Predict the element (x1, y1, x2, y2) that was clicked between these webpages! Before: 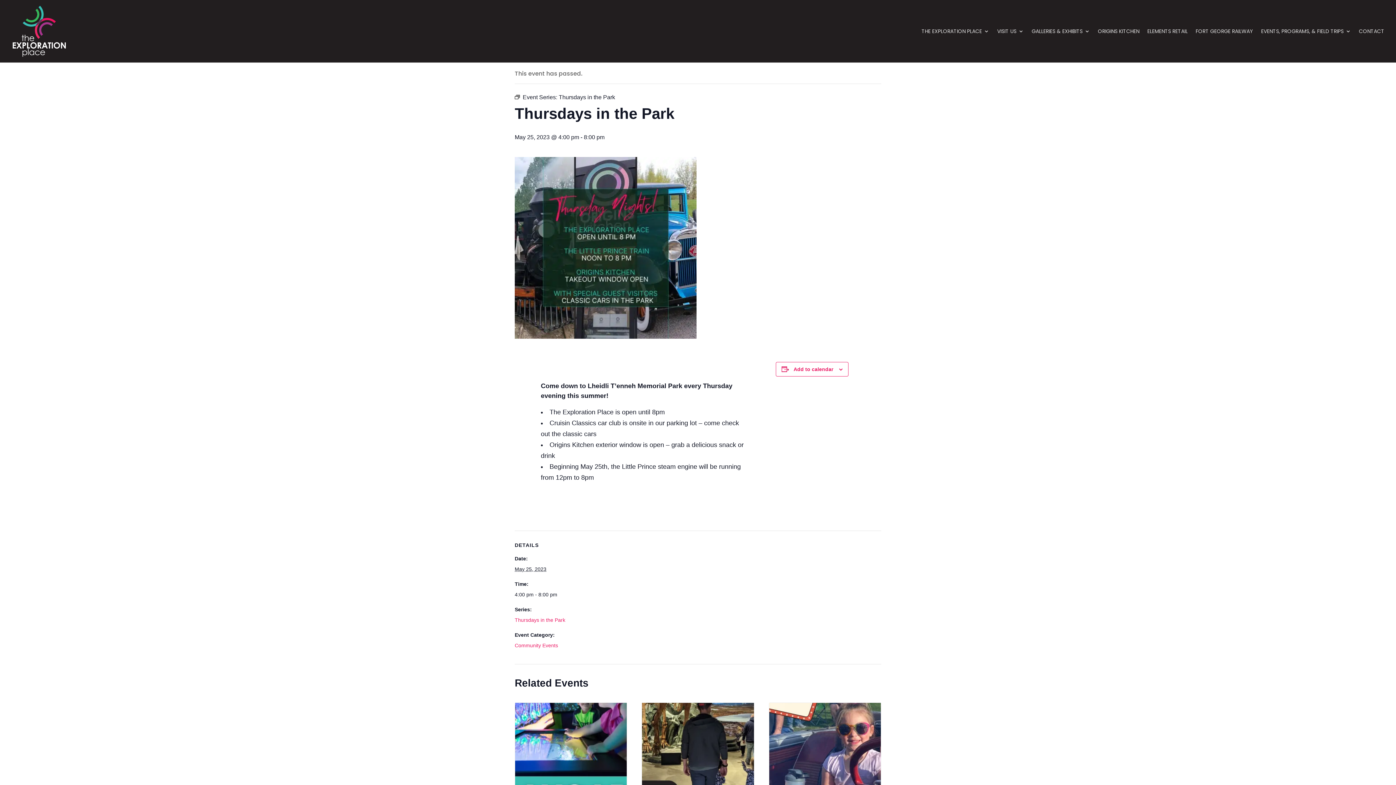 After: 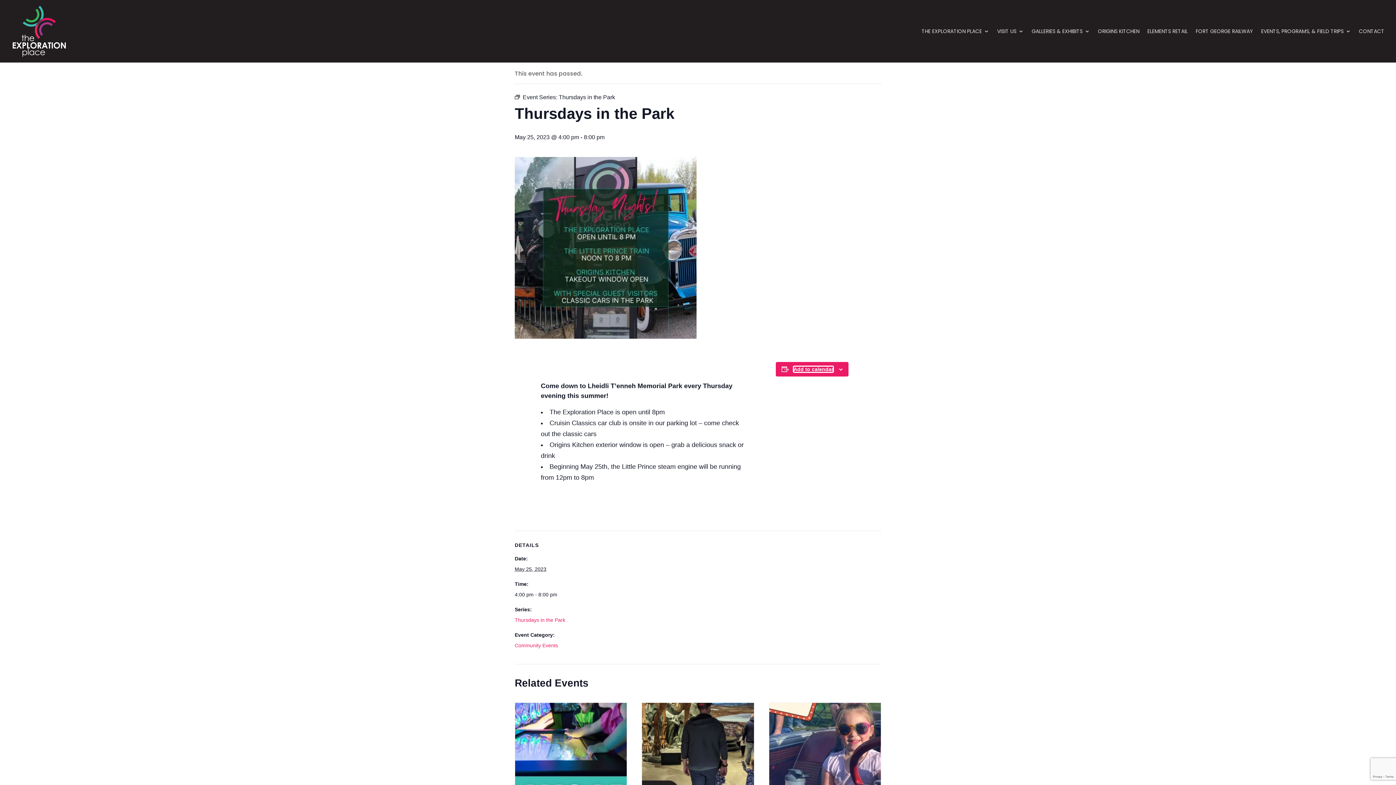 Action: bbox: (793, 366, 833, 372) label: Add to calendar